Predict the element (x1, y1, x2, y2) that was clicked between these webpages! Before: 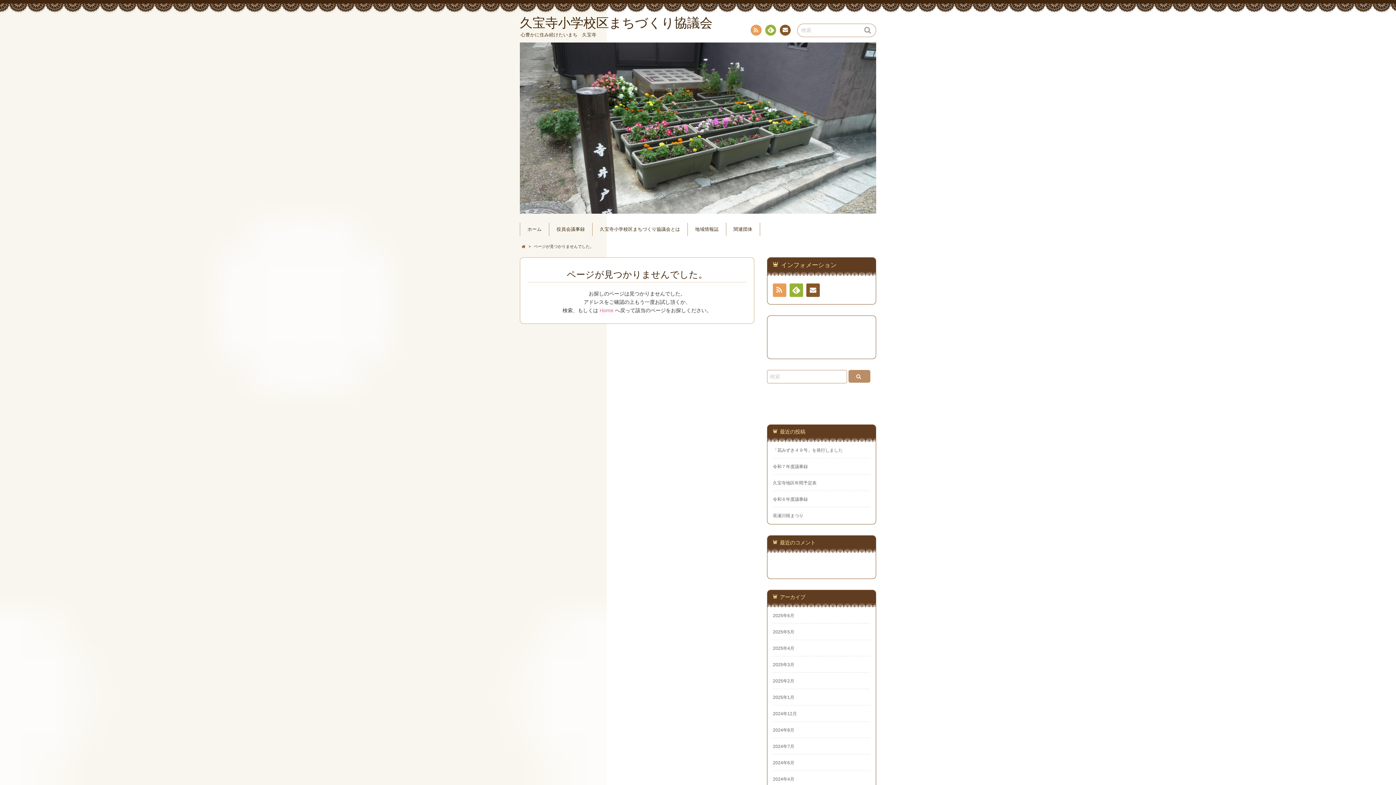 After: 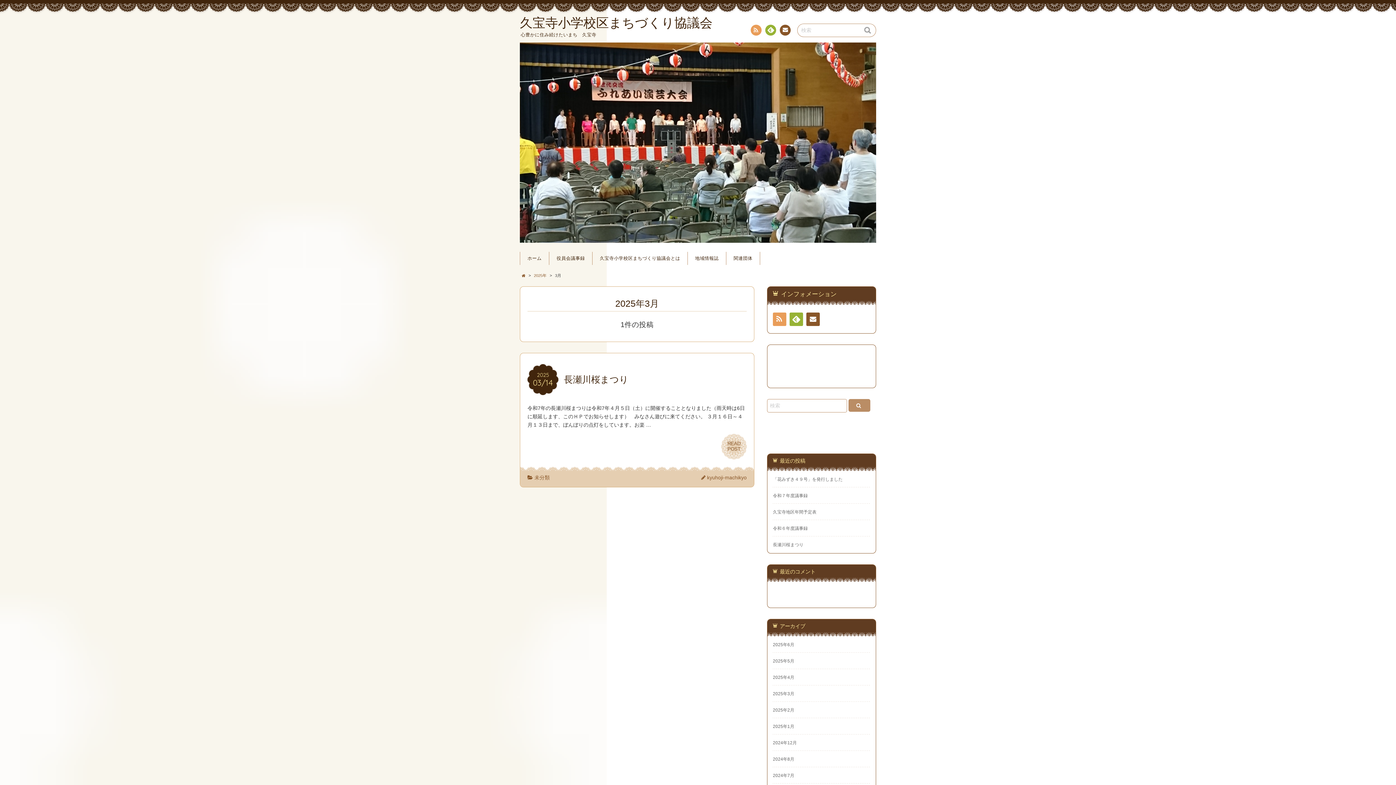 Action: label: 2025年3月 bbox: (773, 662, 794, 667)